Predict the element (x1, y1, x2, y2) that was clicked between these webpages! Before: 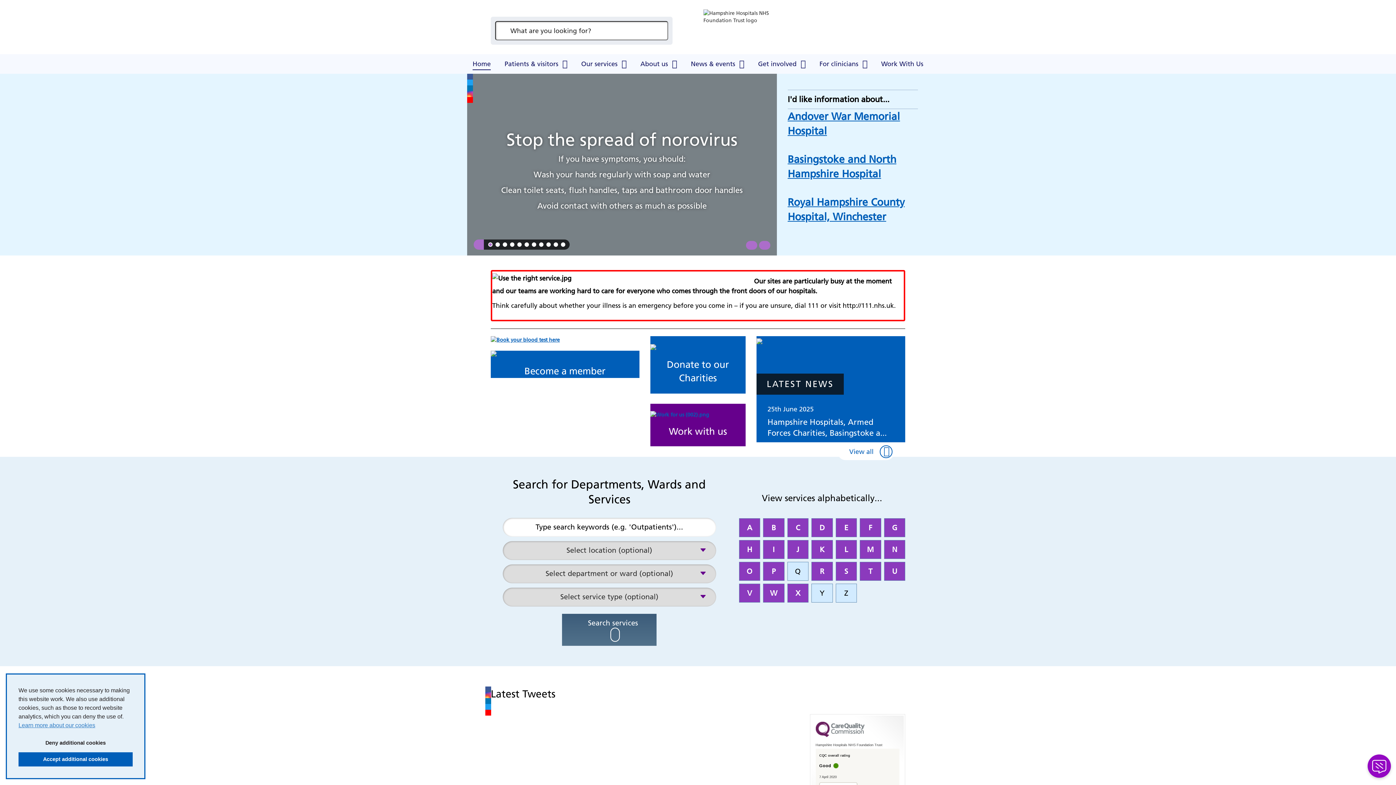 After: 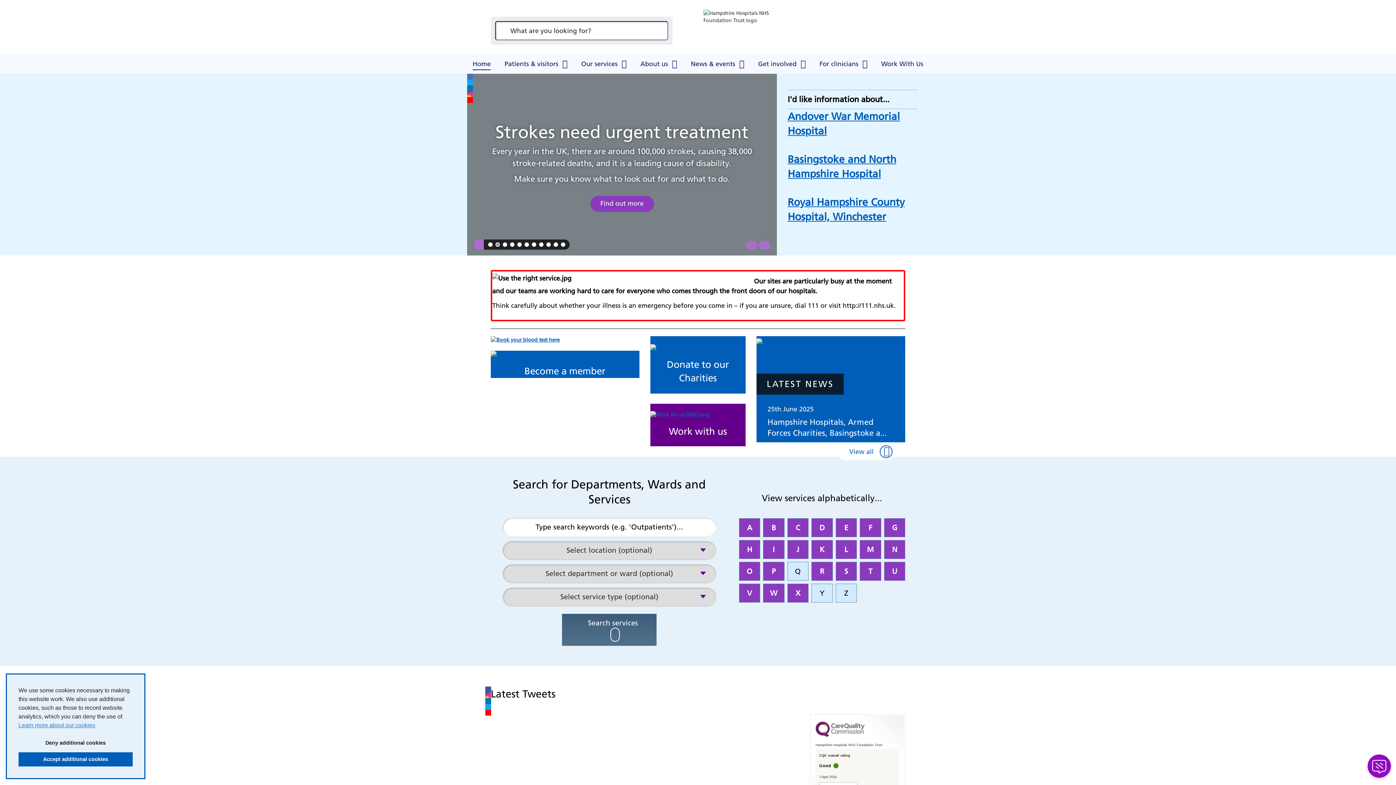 Action: bbox: (467, 73, 473, 79)